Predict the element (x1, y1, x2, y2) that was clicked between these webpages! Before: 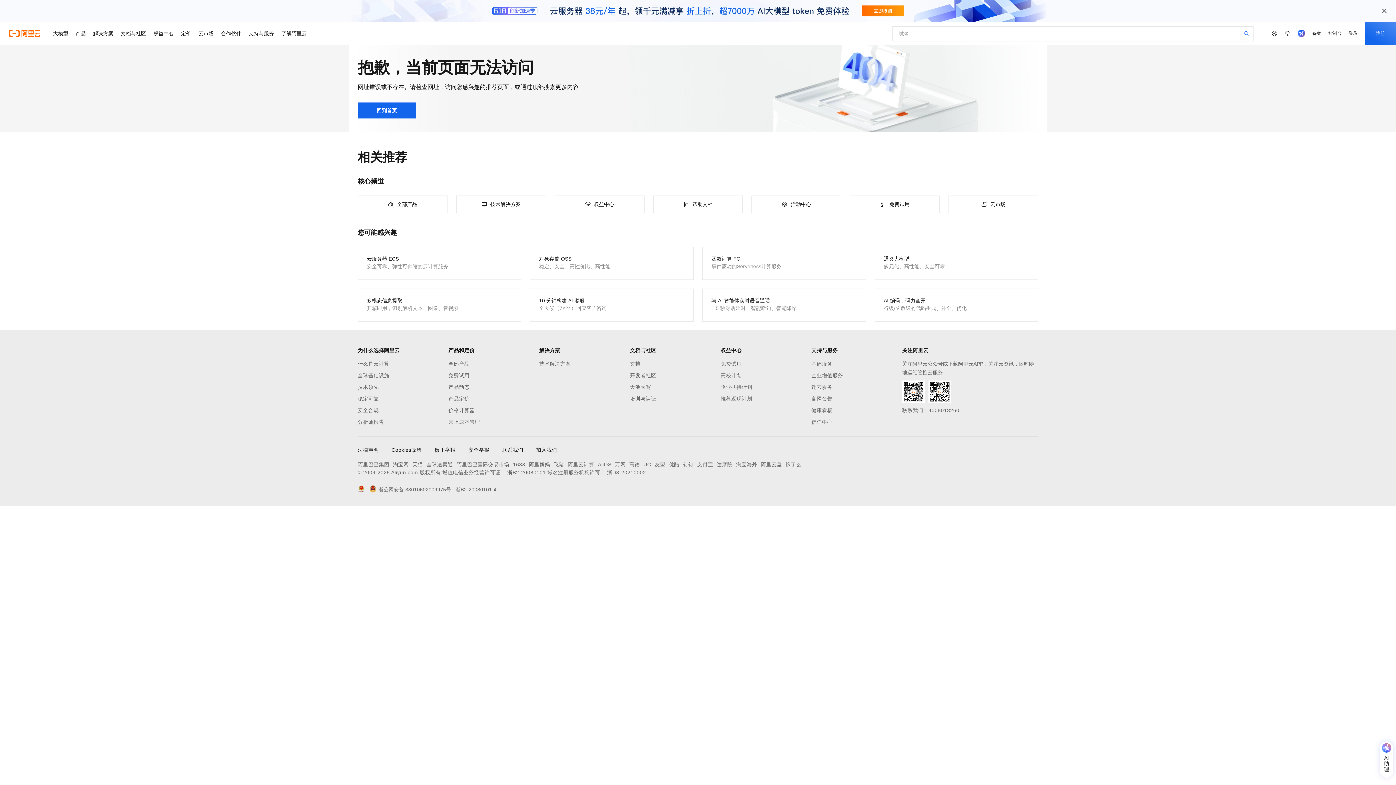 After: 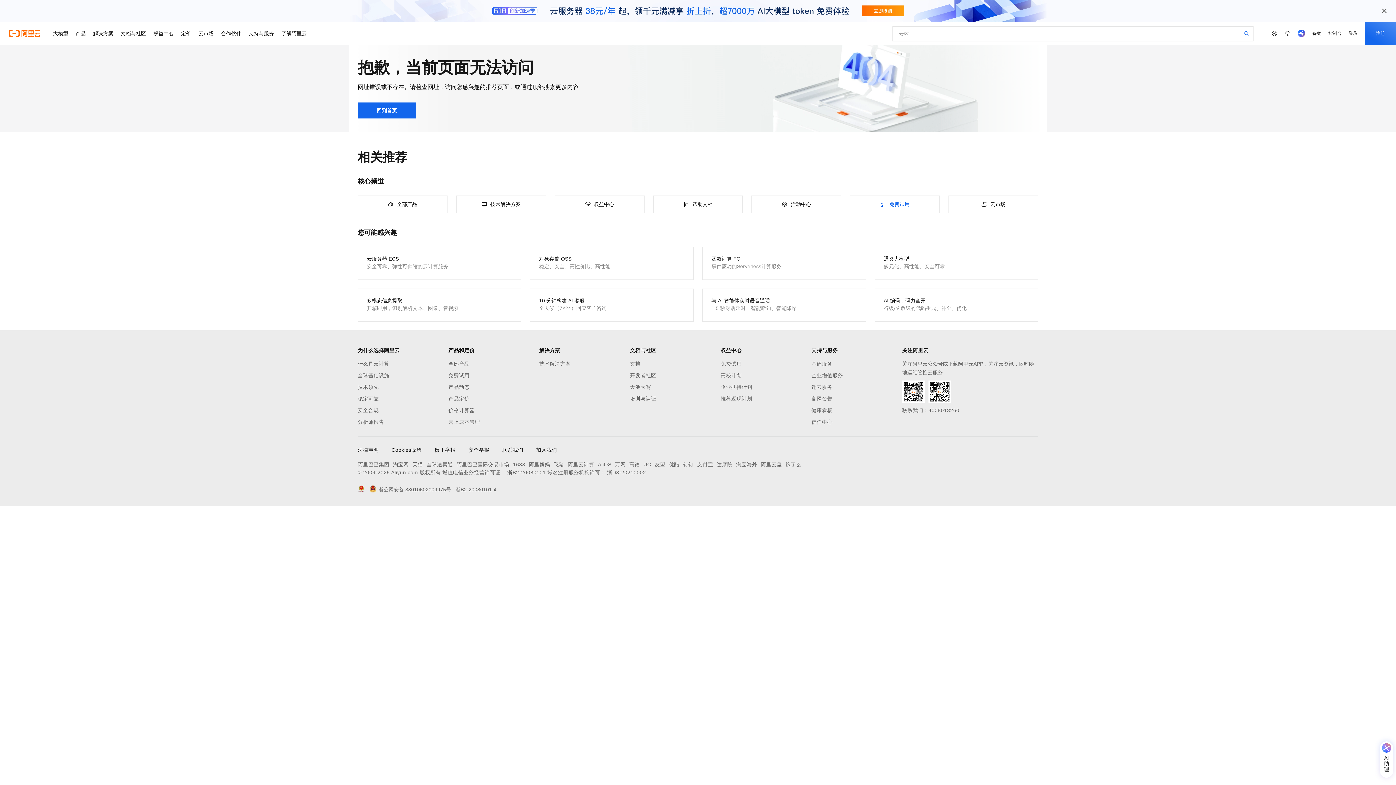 Action: bbox: (850, 195, 940, 213) label: 免费试用